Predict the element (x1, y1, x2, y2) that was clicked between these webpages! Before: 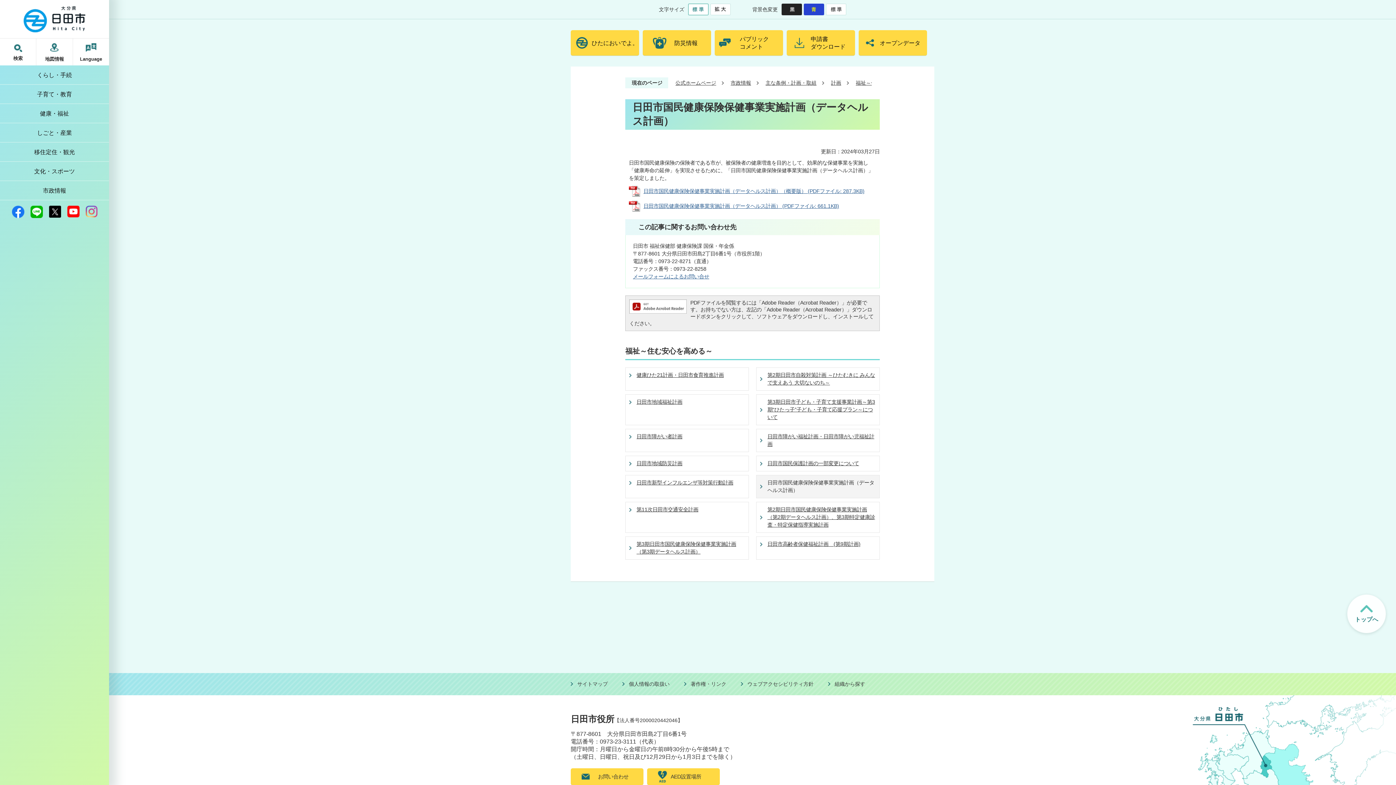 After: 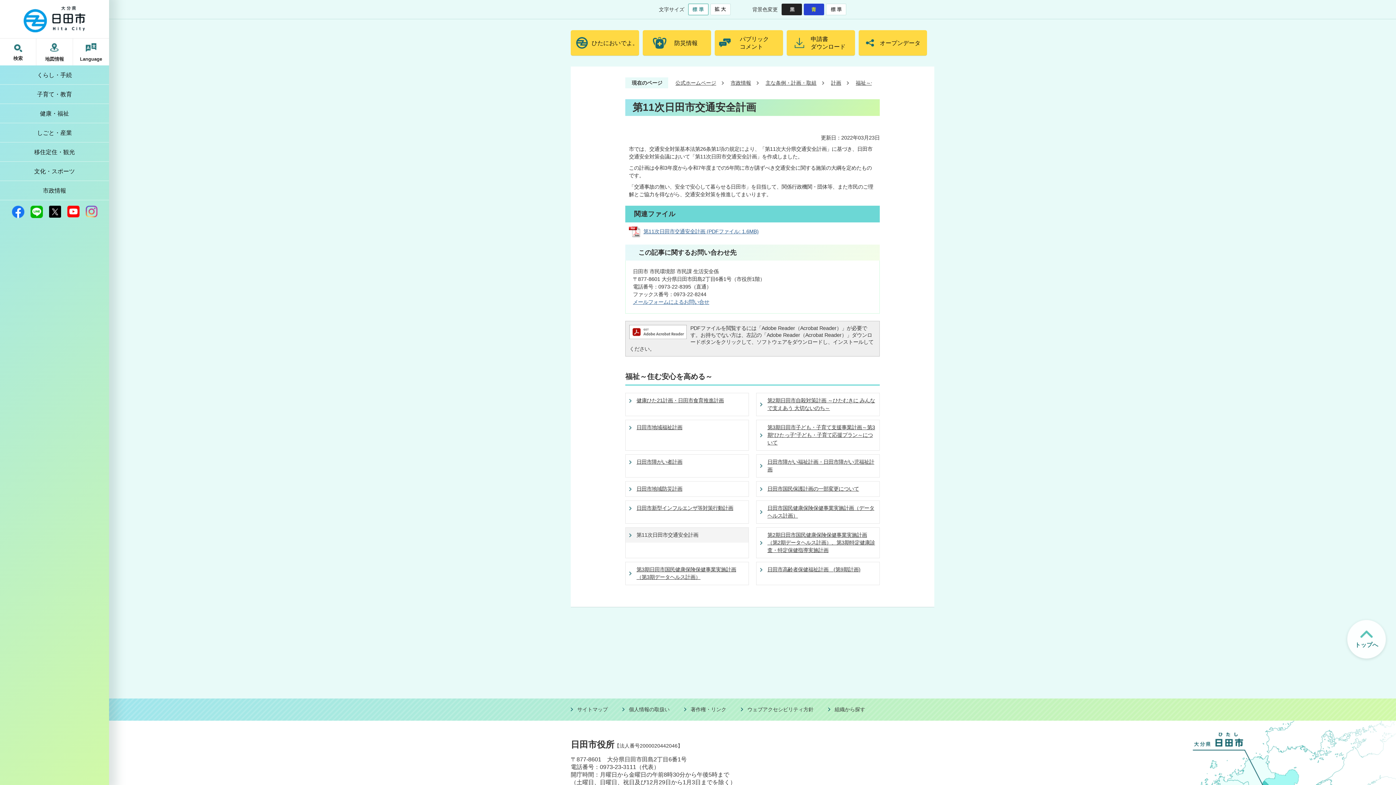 Action: label: 第11次日田市交通安全計画 bbox: (625, 502, 748, 517)